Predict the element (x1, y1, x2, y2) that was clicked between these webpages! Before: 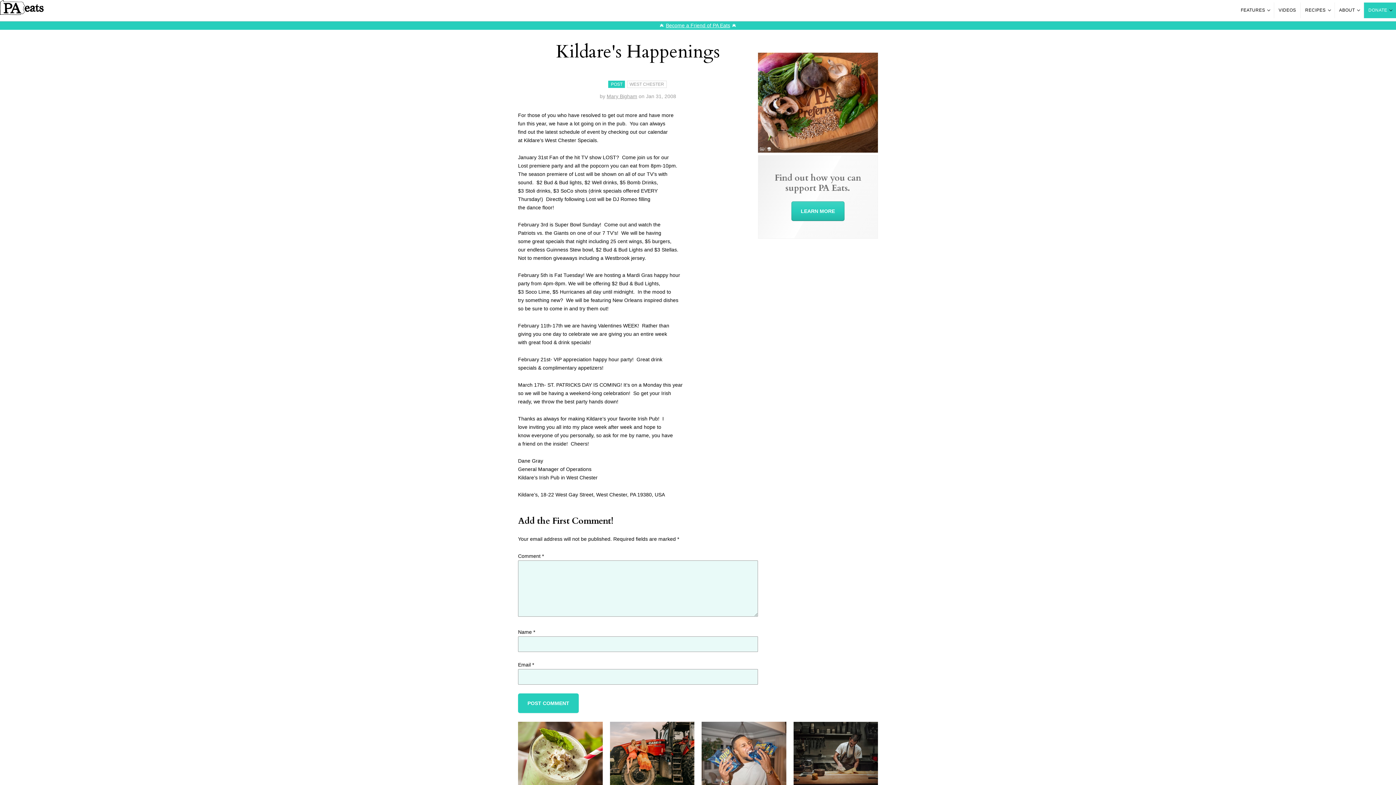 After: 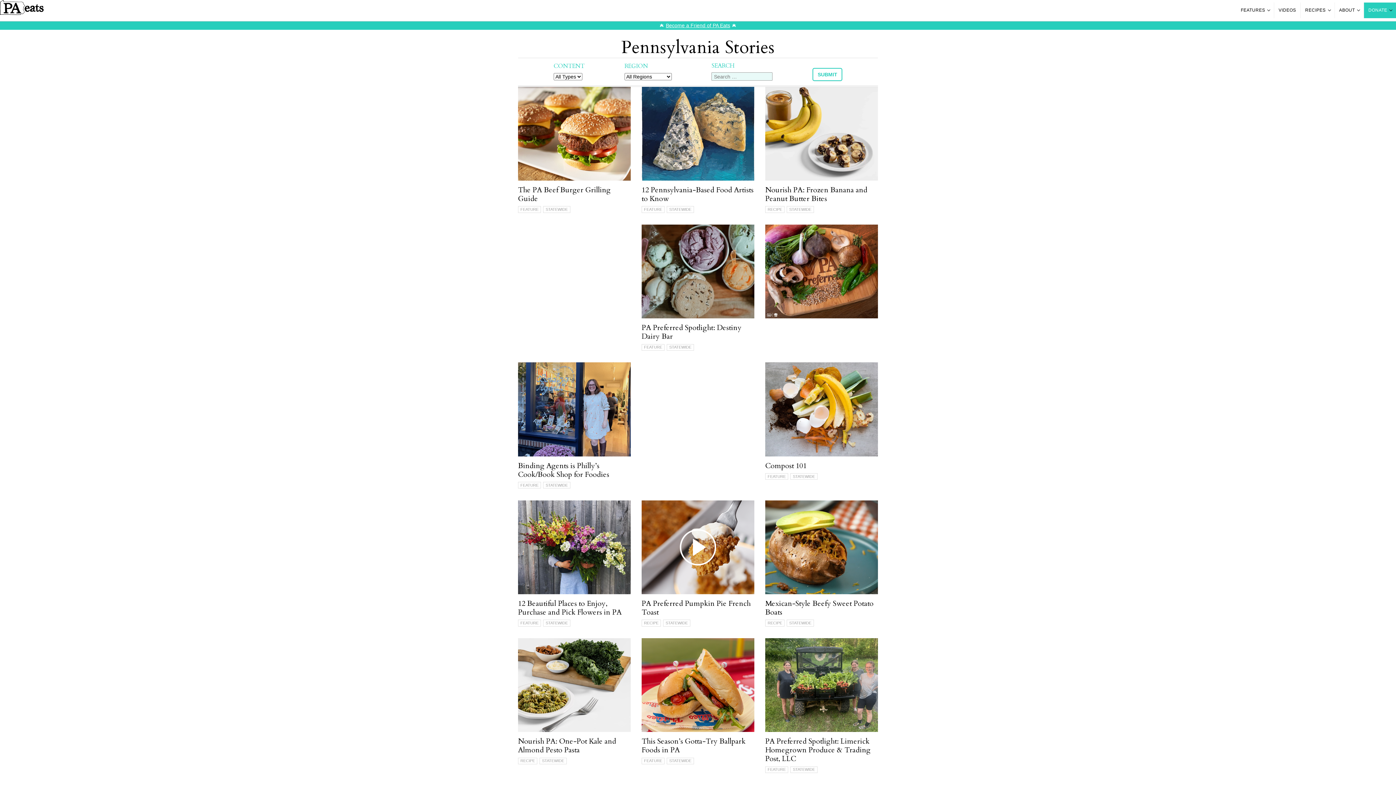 Action: label: POST bbox: (608, 80, 625, 88)